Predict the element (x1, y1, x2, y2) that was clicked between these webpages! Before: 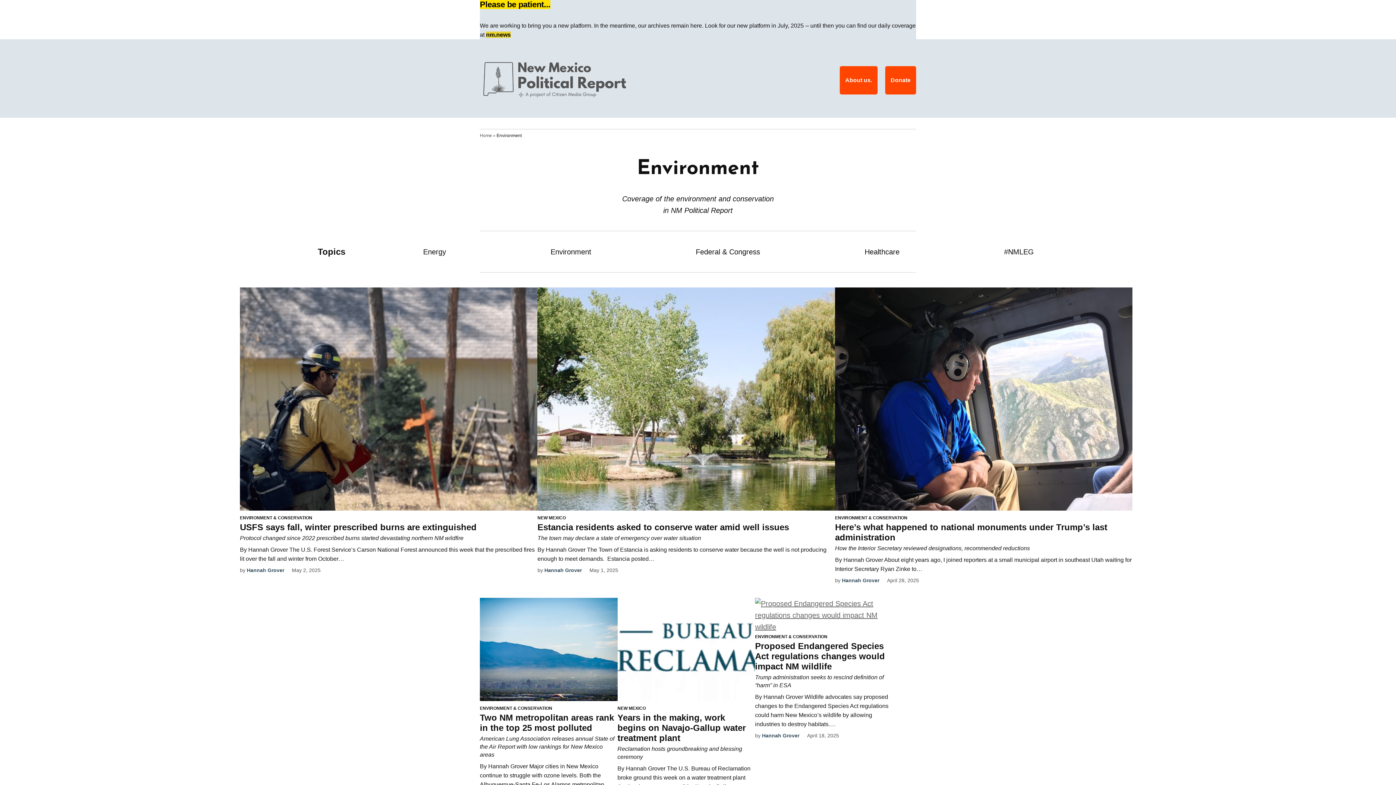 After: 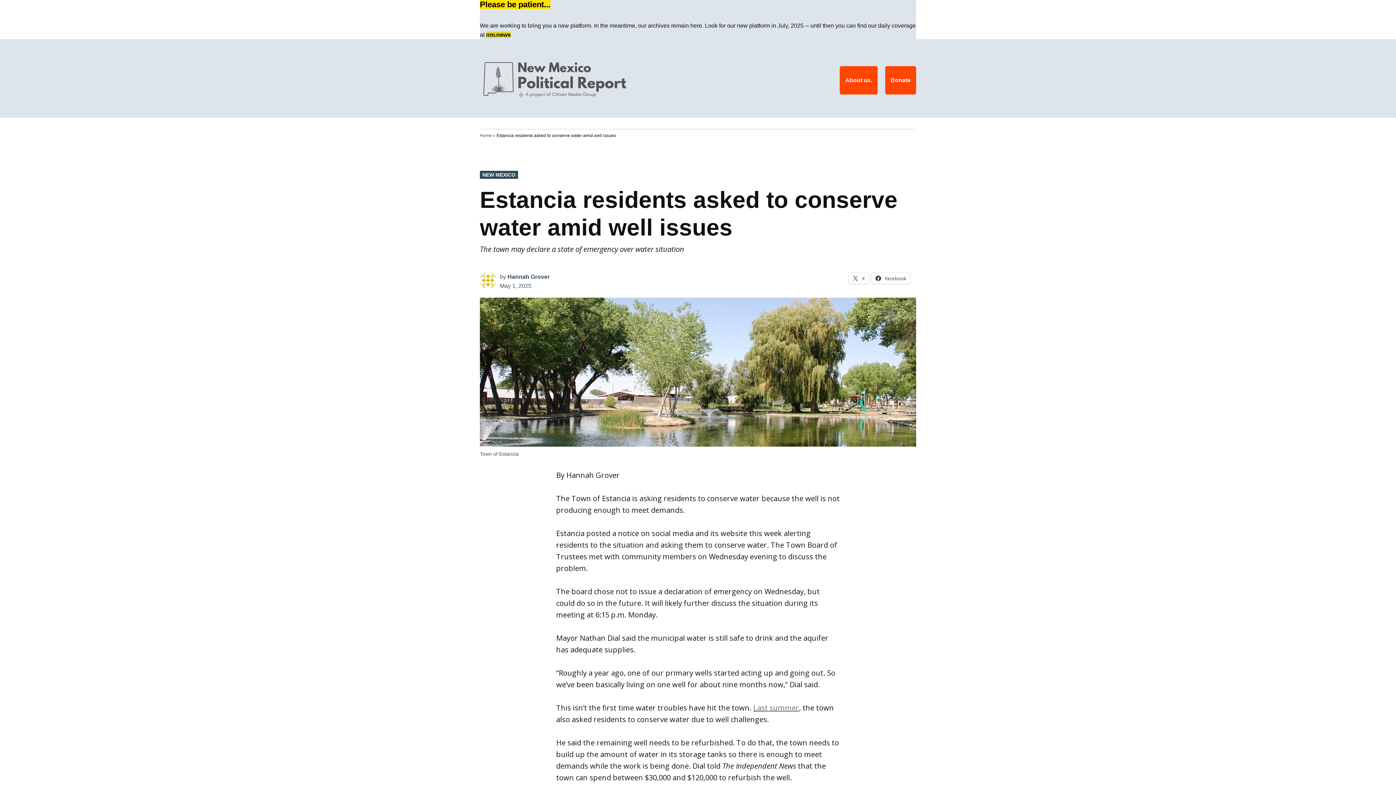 Action: label: Estancia residents asked to conserve water amid well issues bbox: (537, 522, 789, 532)